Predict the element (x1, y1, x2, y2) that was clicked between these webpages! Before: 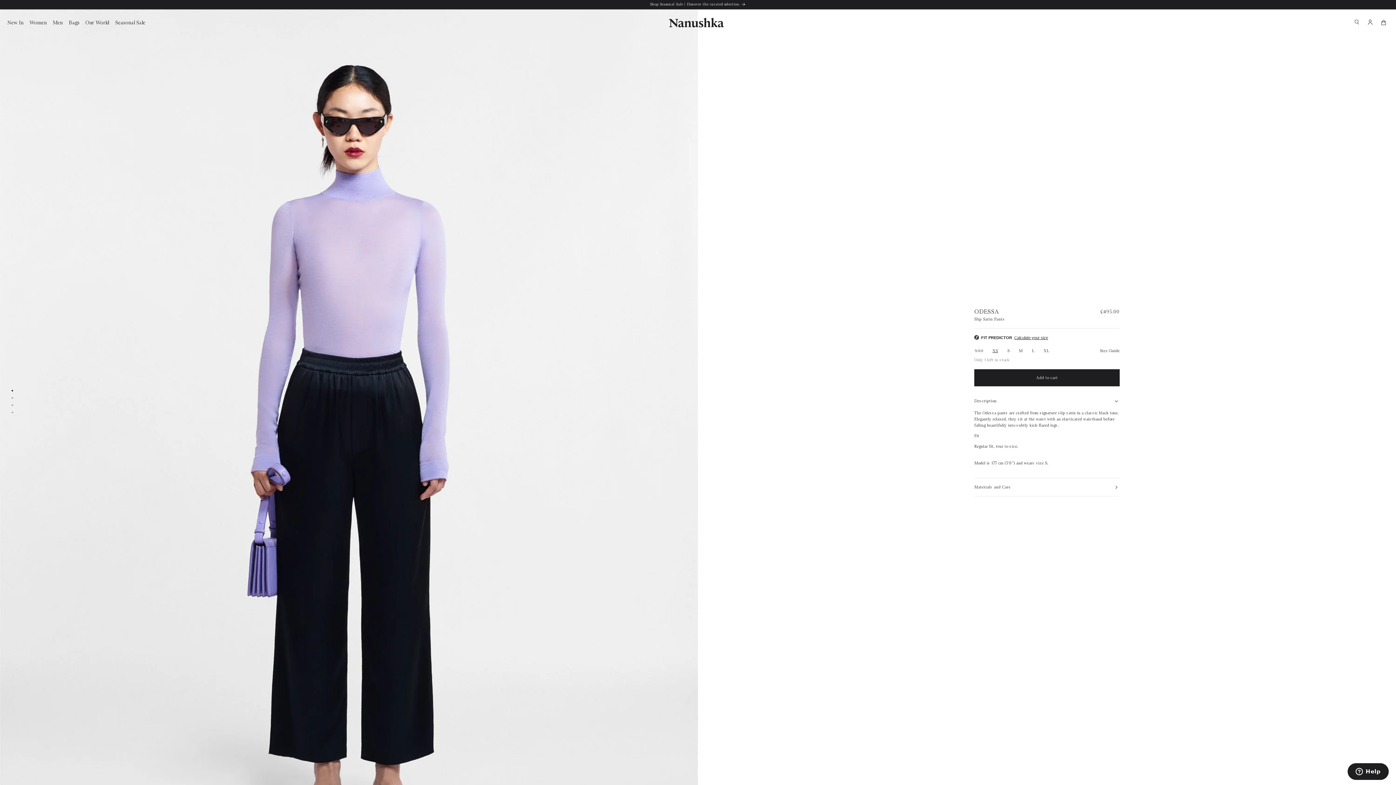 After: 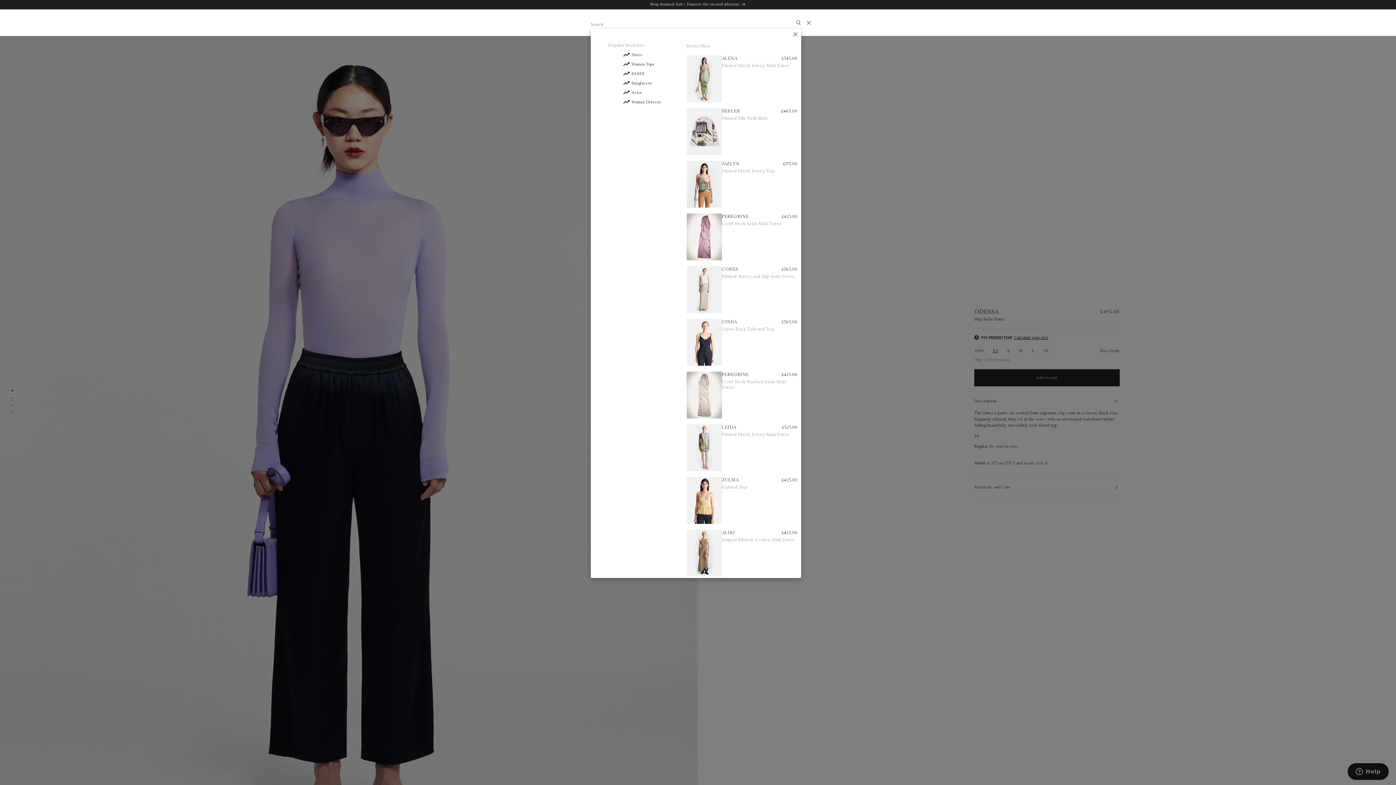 Action: label: Search bbox: (1350, 15, 1363, 28)